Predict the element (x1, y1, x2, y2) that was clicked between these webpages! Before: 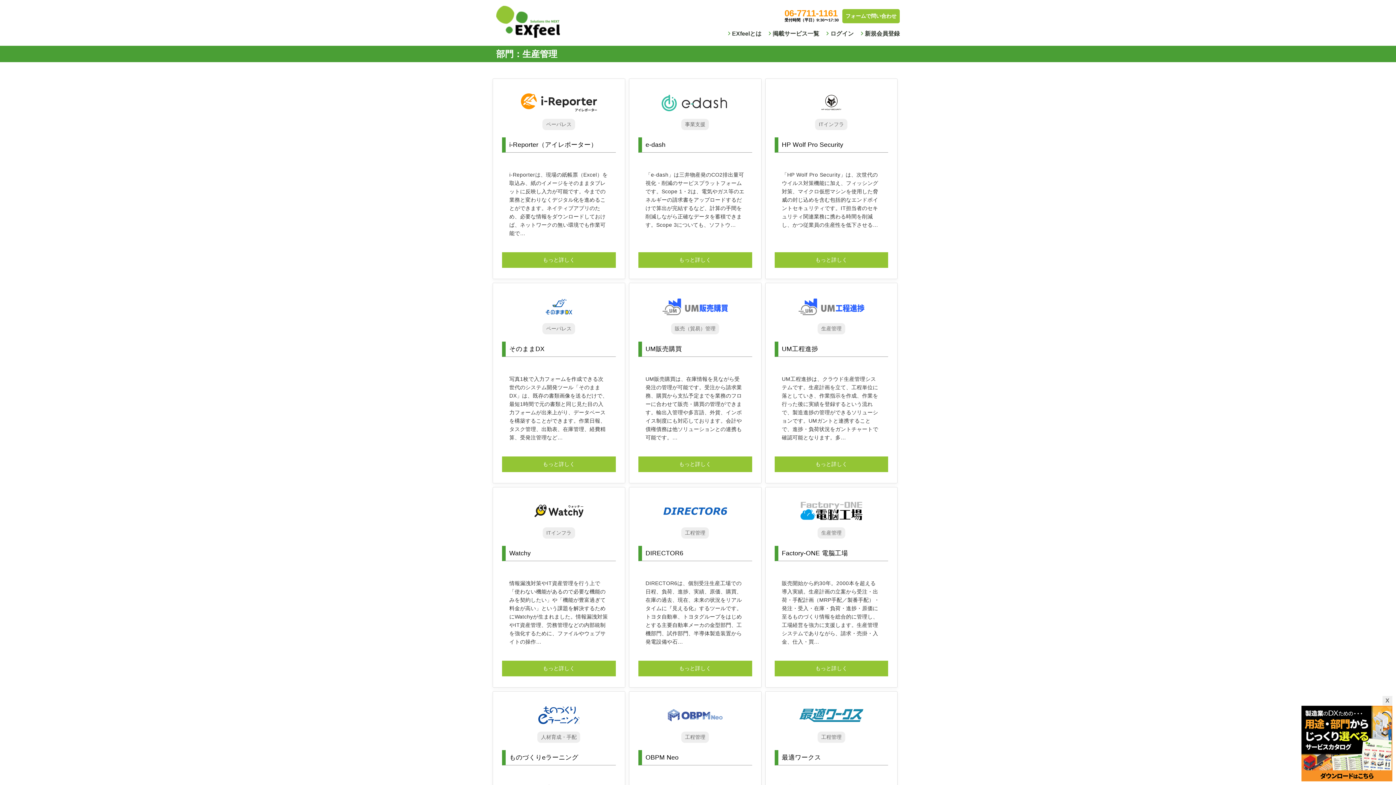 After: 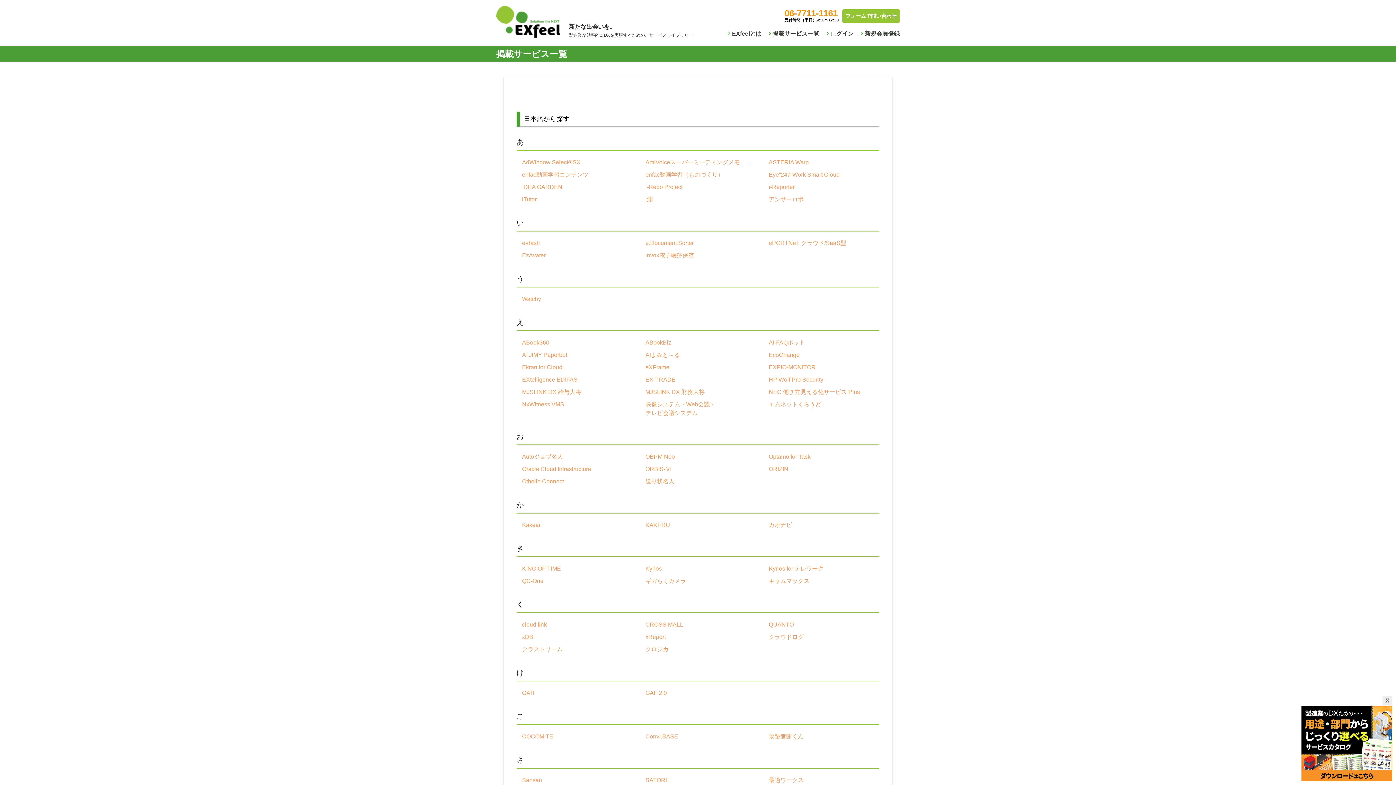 Action: bbox: (761, 23, 819, 45) label: 掲載サービス一覧